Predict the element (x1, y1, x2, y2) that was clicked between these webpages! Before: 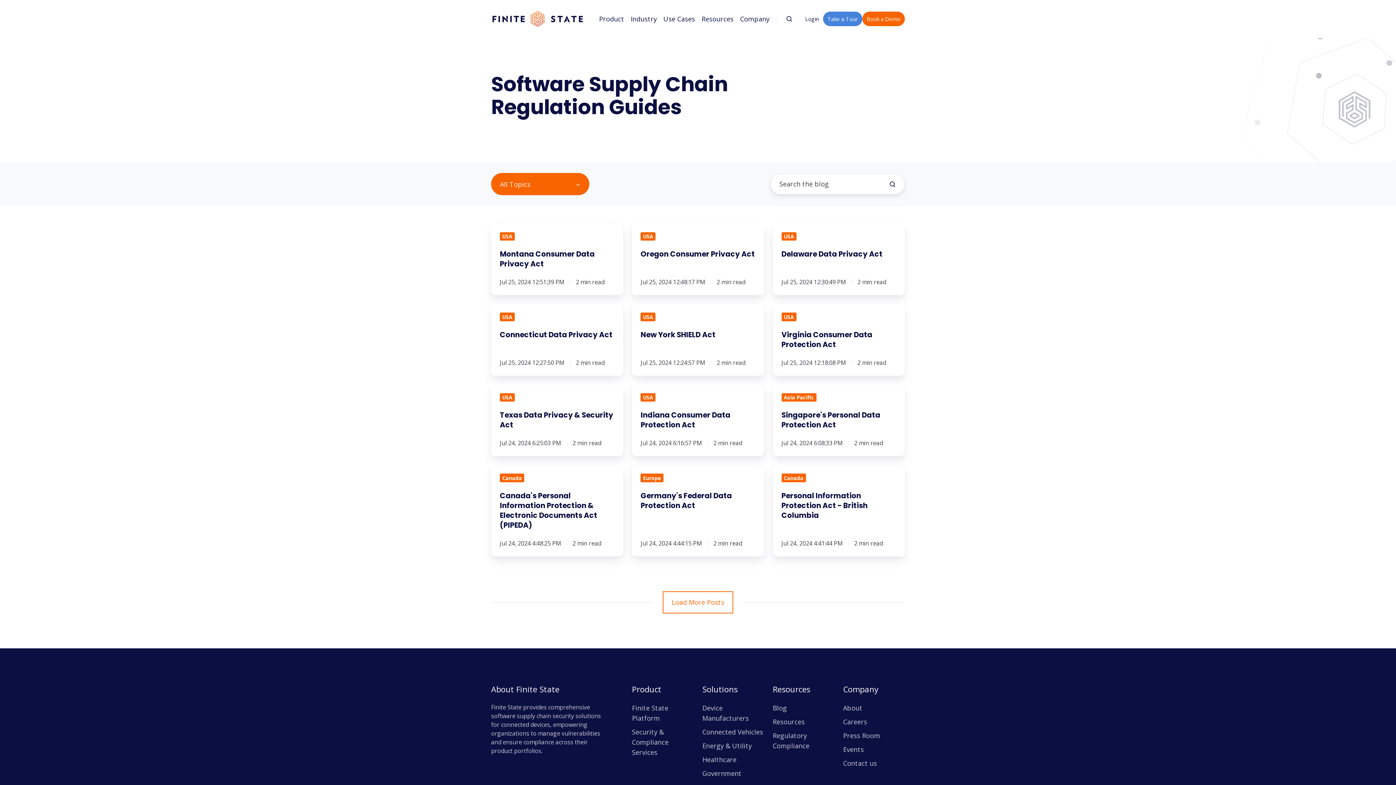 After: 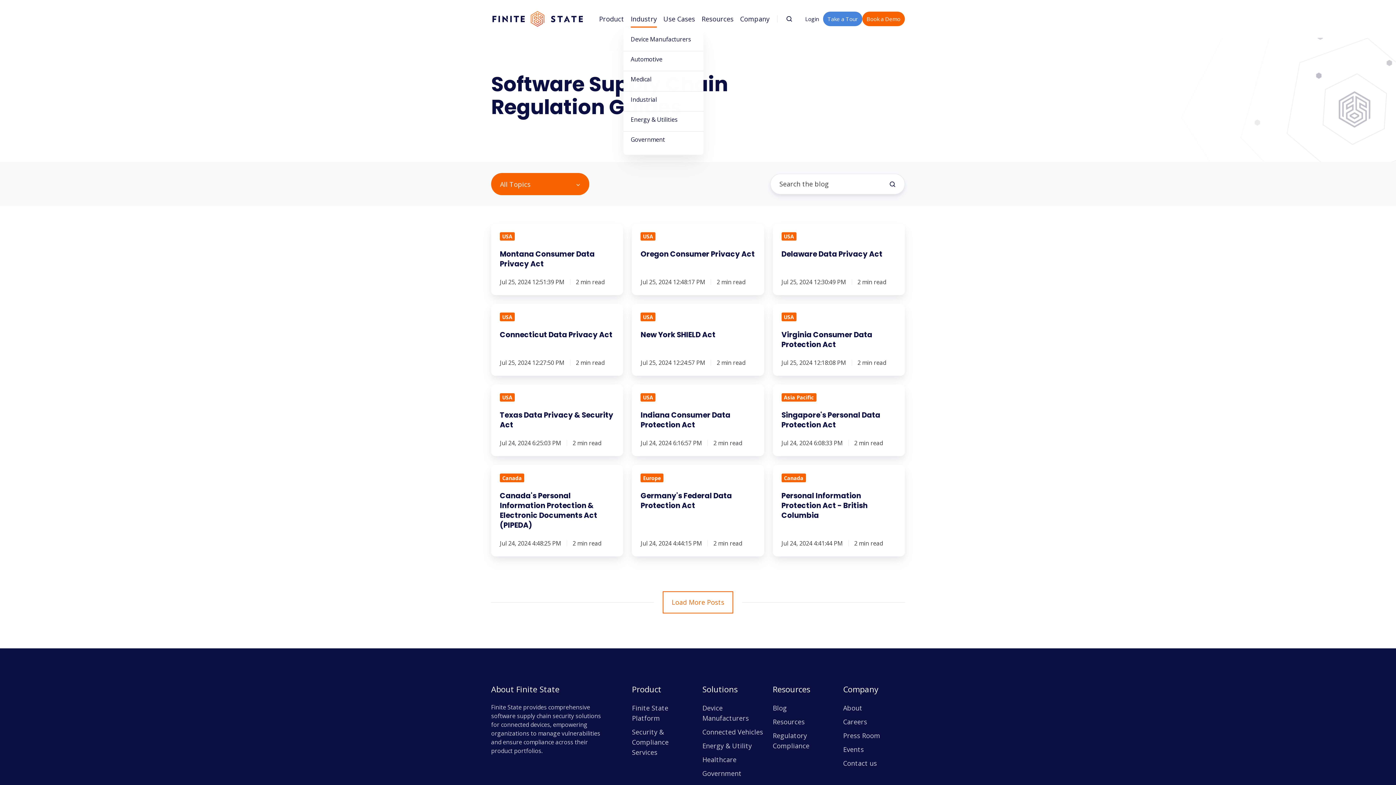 Action: bbox: (630, 10, 657, 27) label: Industry